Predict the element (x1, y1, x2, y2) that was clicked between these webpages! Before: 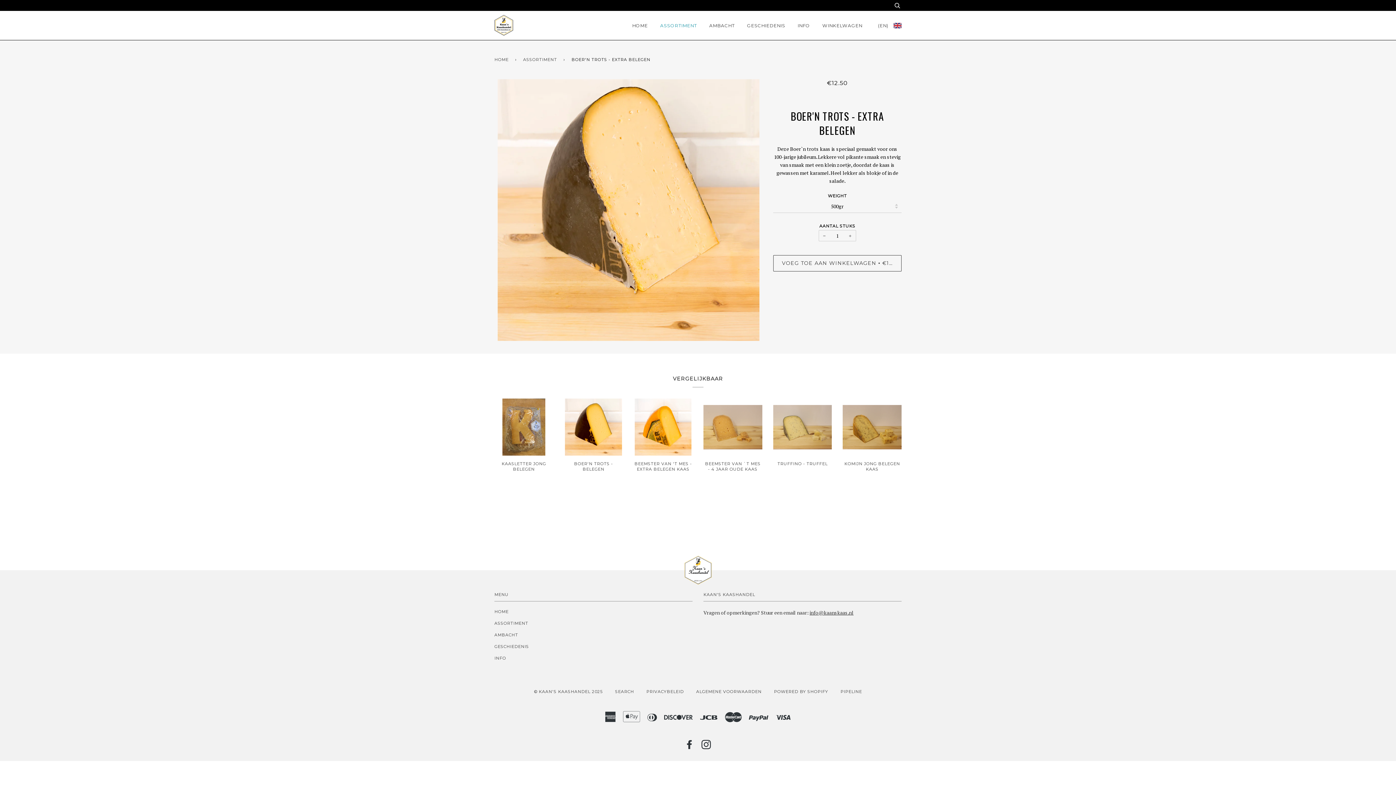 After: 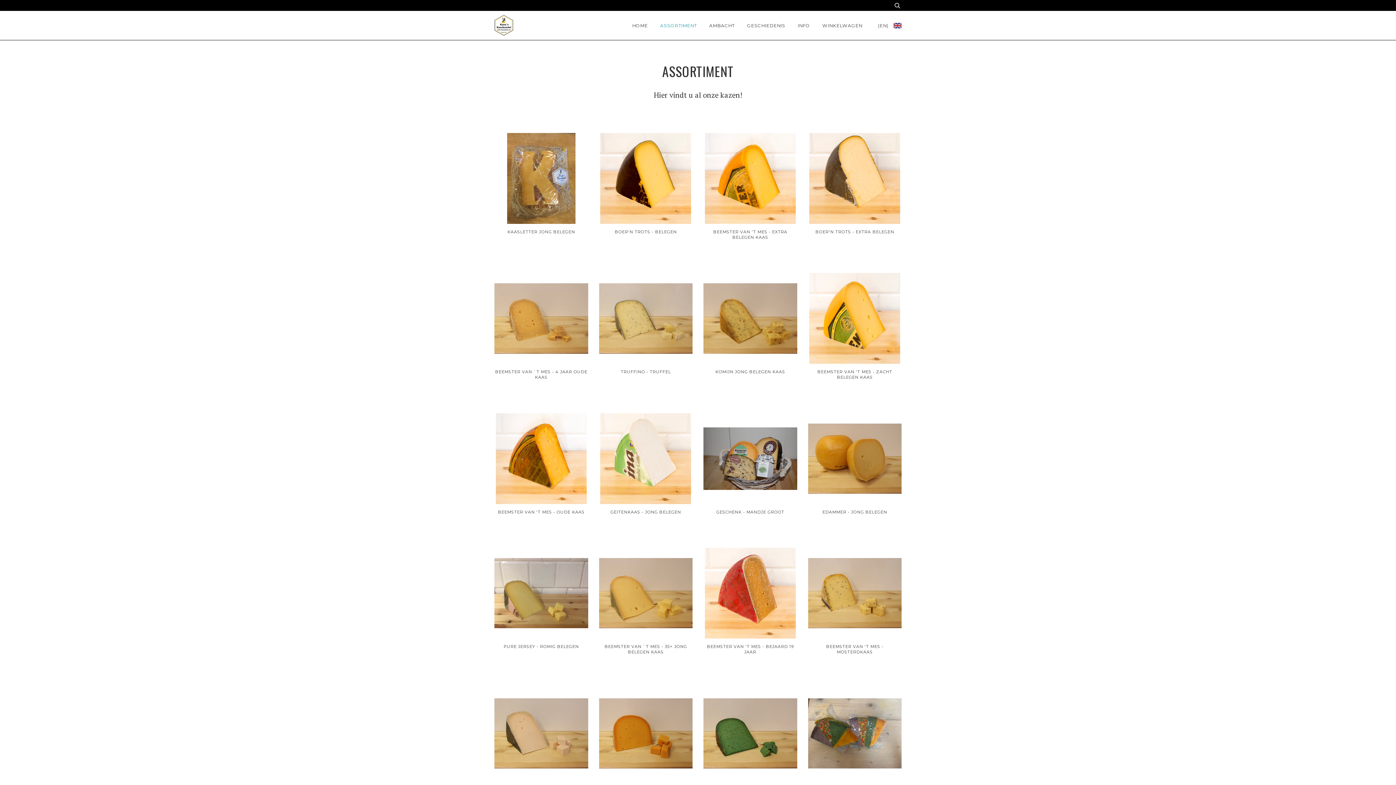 Action: bbox: (660, 11, 697, 40) label: ASSORTIMENT